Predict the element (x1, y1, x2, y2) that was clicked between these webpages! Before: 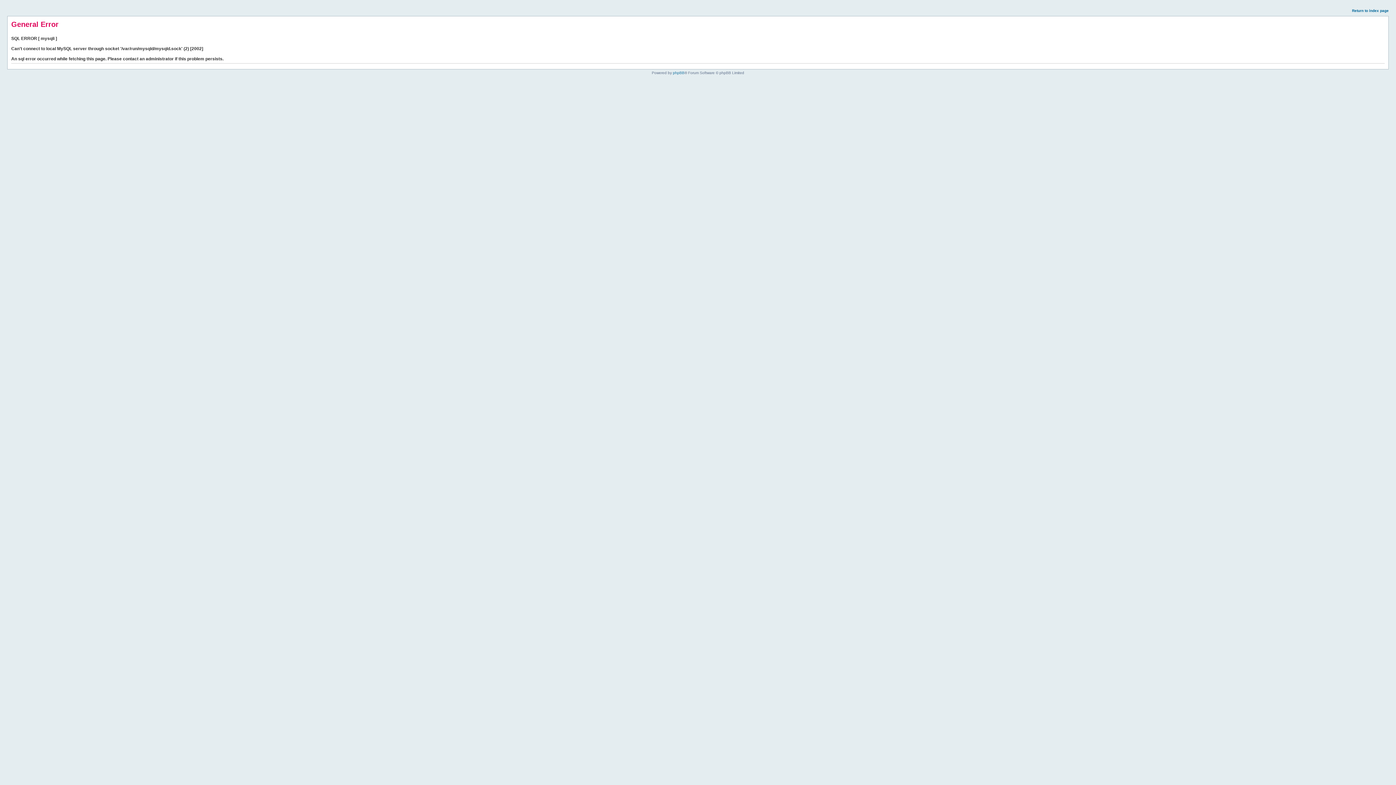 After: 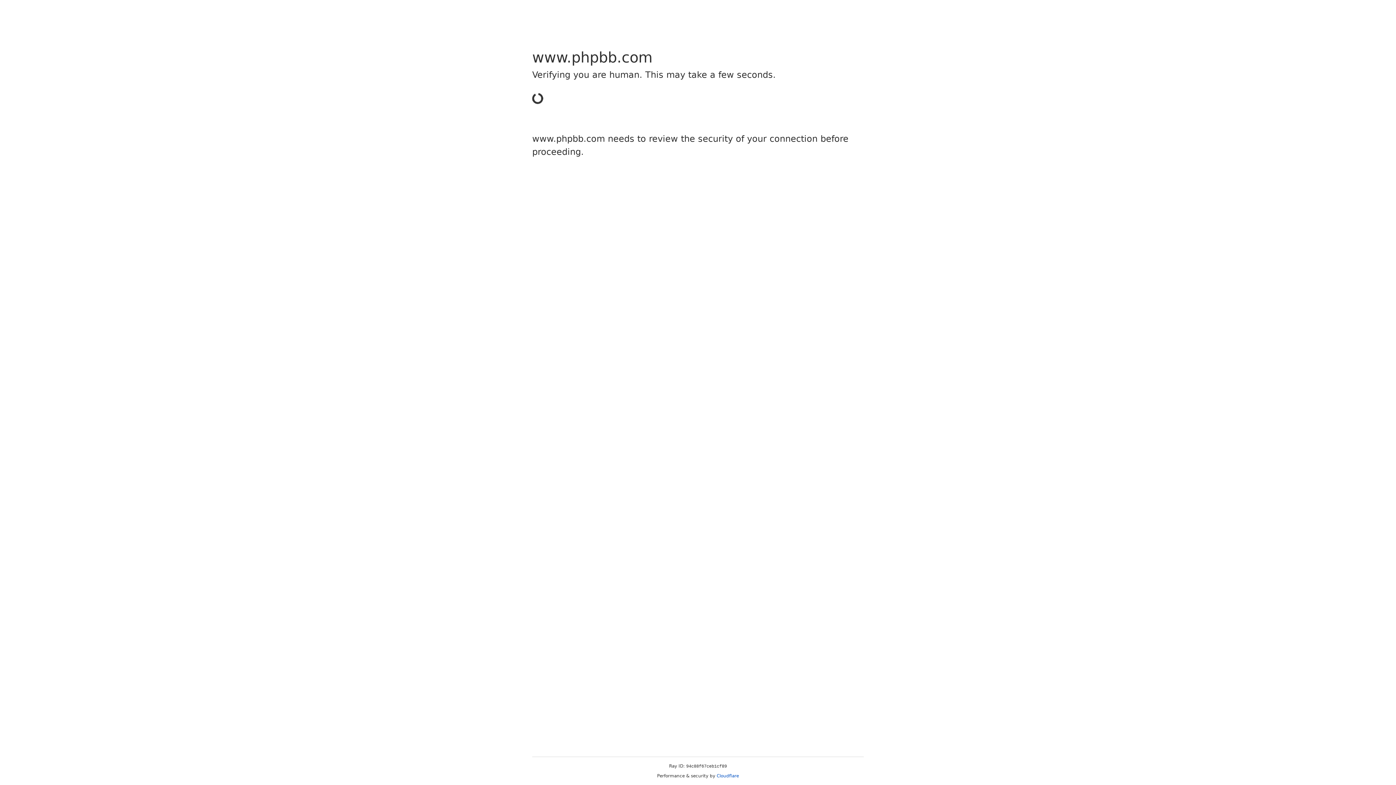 Action: bbox: (673, 70, 684, 74) label: phpBB